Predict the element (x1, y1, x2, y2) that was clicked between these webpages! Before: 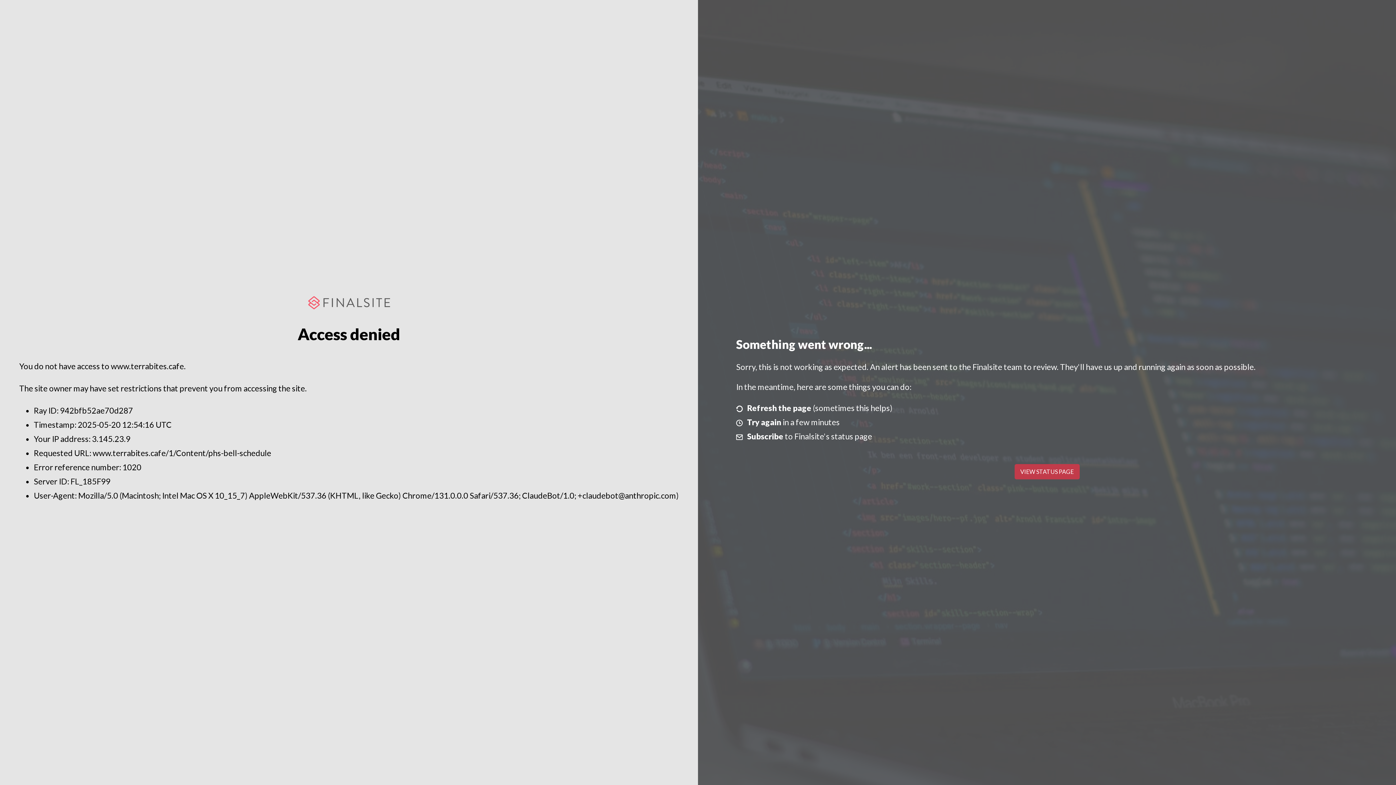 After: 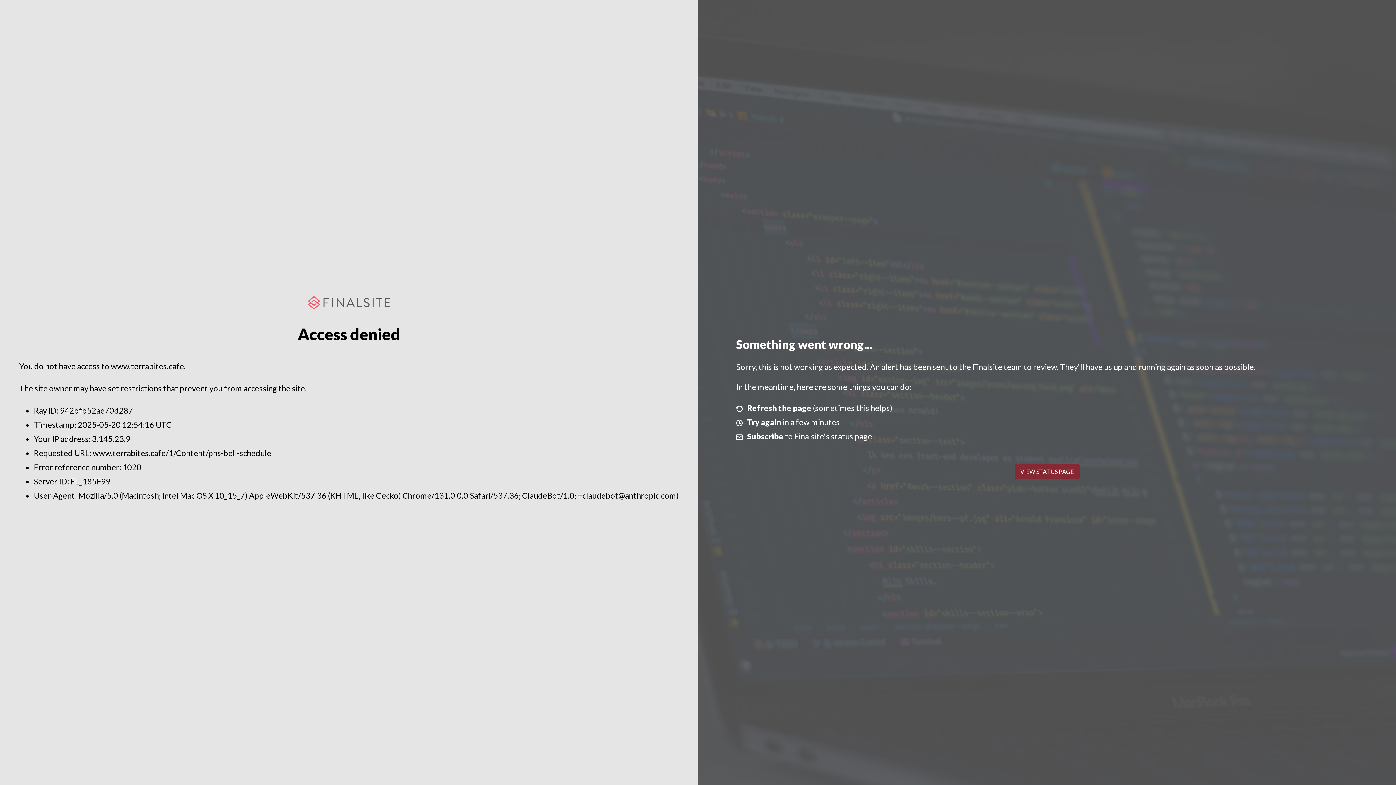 Action: bbox: (1014, 464, 1079, 479) label: VIEW STATUS PAGE